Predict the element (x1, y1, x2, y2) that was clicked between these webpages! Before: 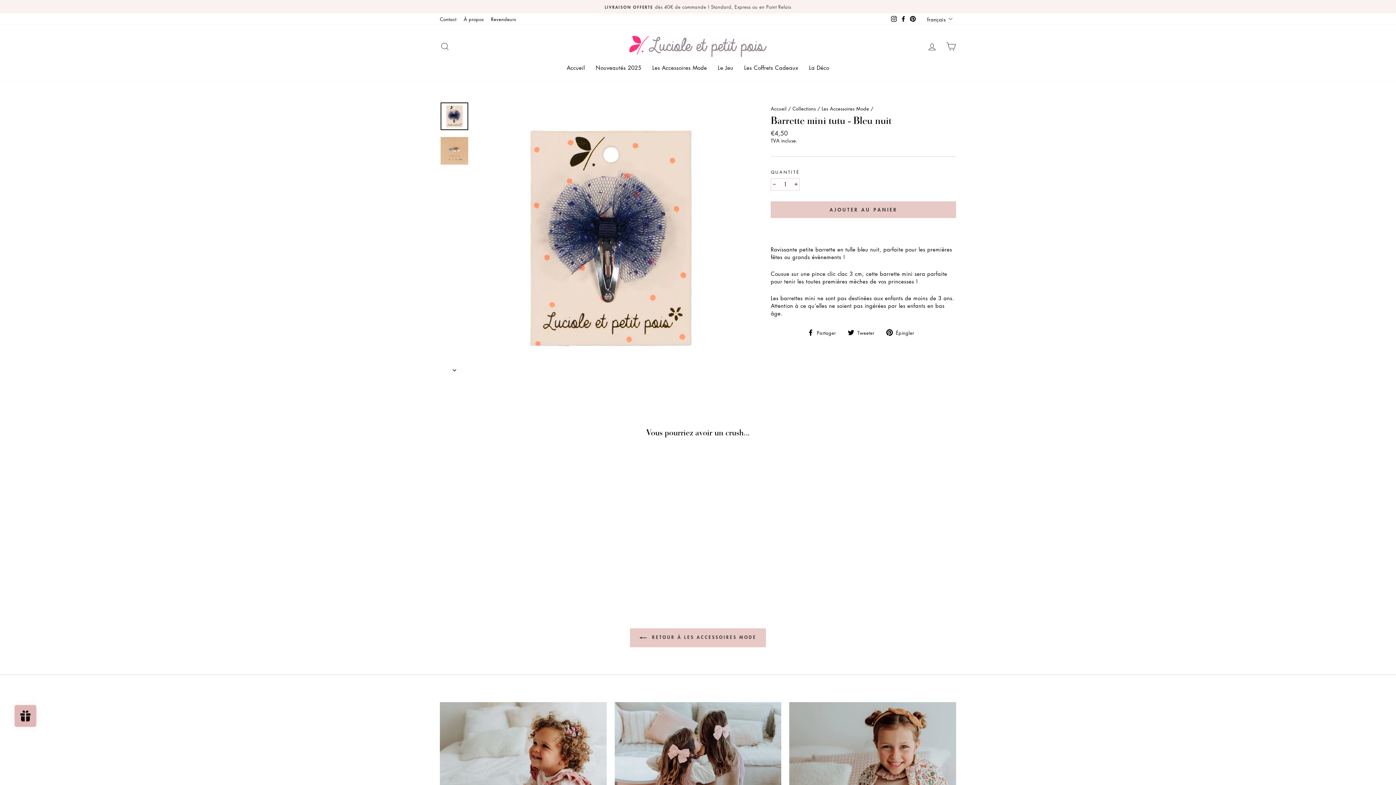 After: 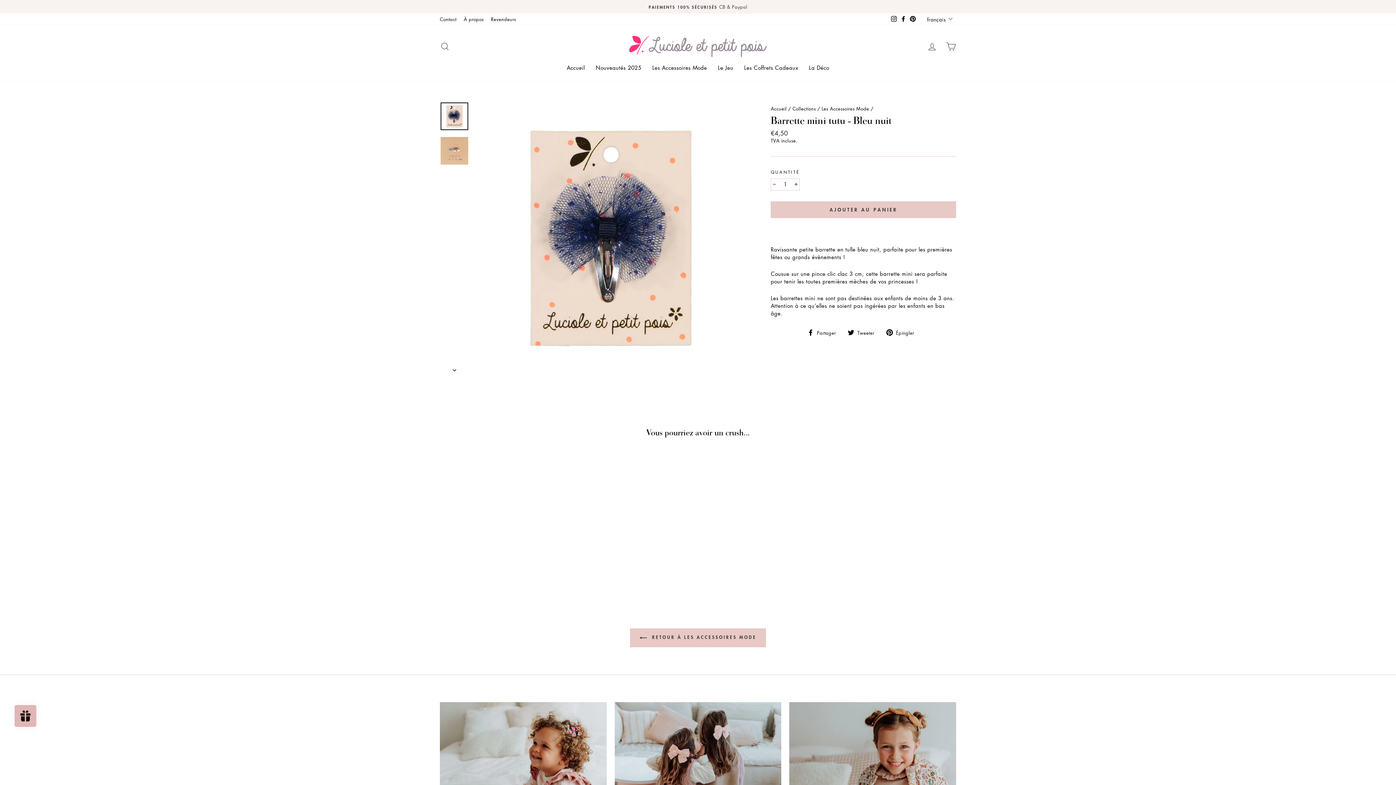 Action: label: Vue rapide
Barrette mini tutu - Bleu nuit
€4,50 bbox: (440, 454, 536, 572)